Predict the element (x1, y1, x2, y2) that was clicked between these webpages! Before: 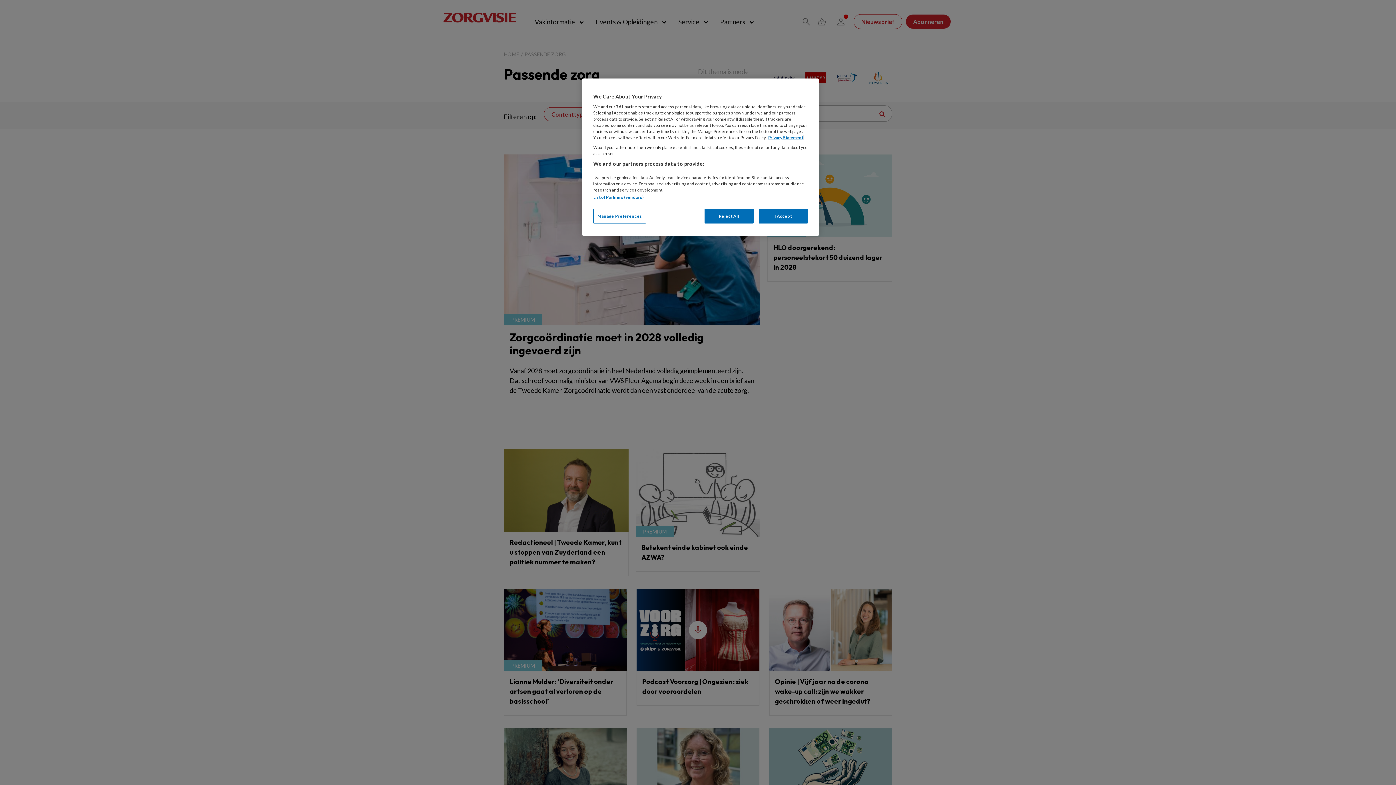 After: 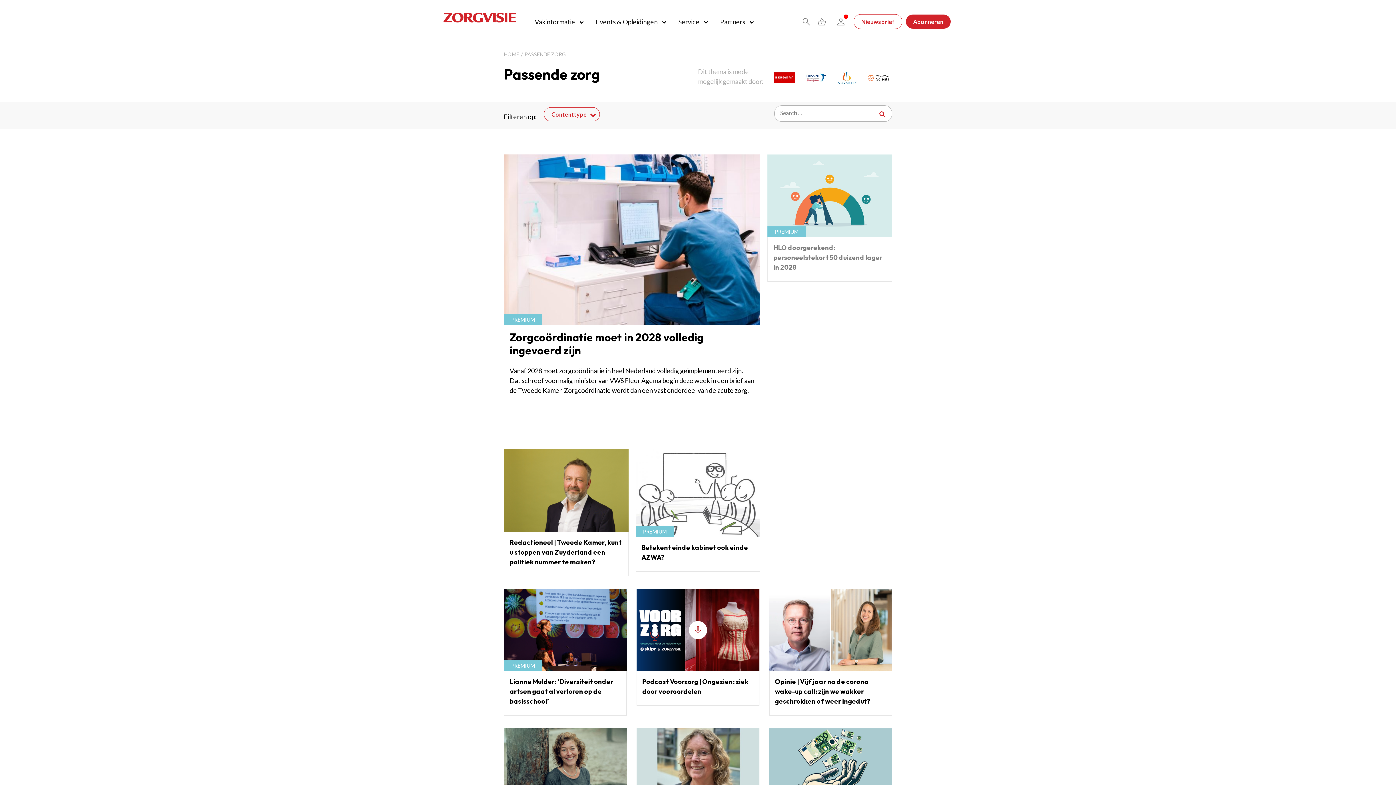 Action: bbox: (758, 208, 808, 223) label: I Accept